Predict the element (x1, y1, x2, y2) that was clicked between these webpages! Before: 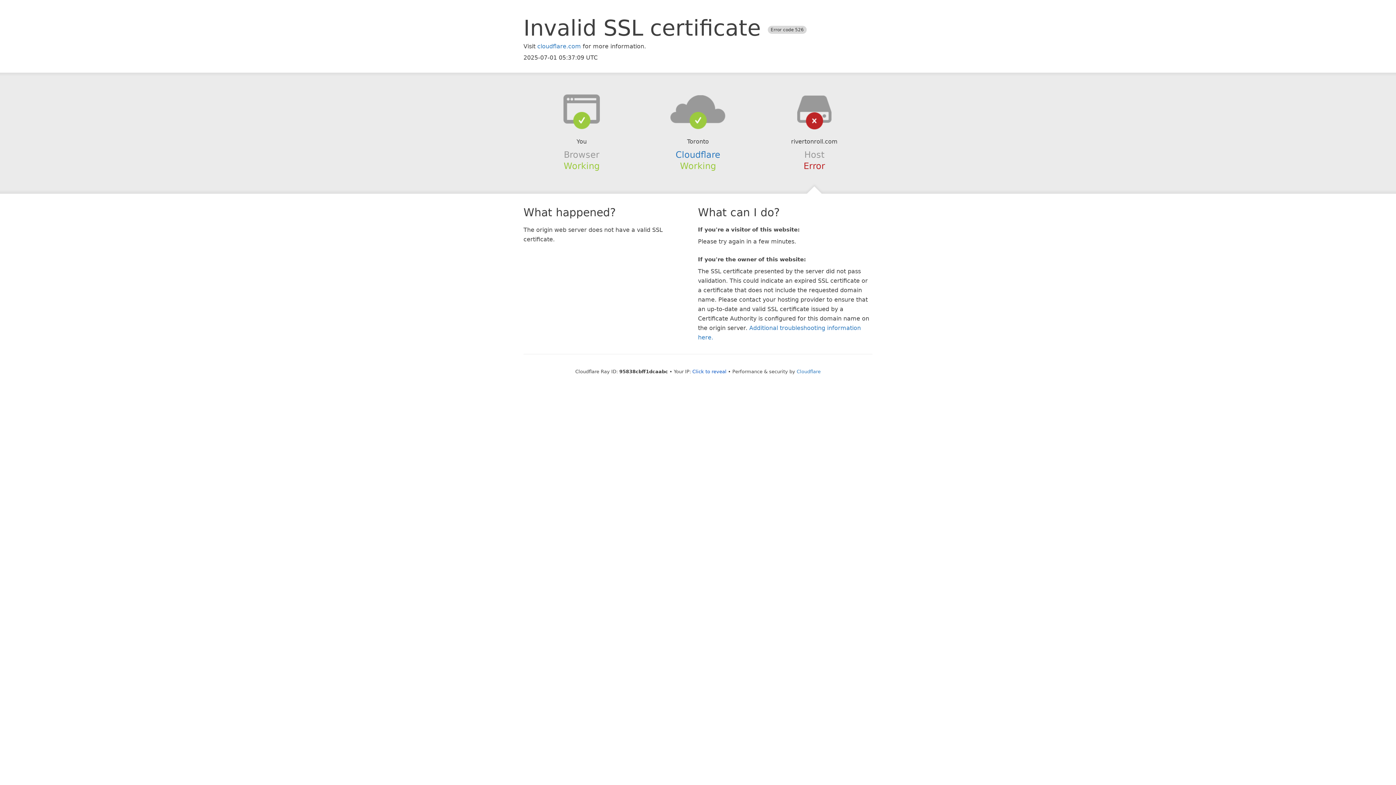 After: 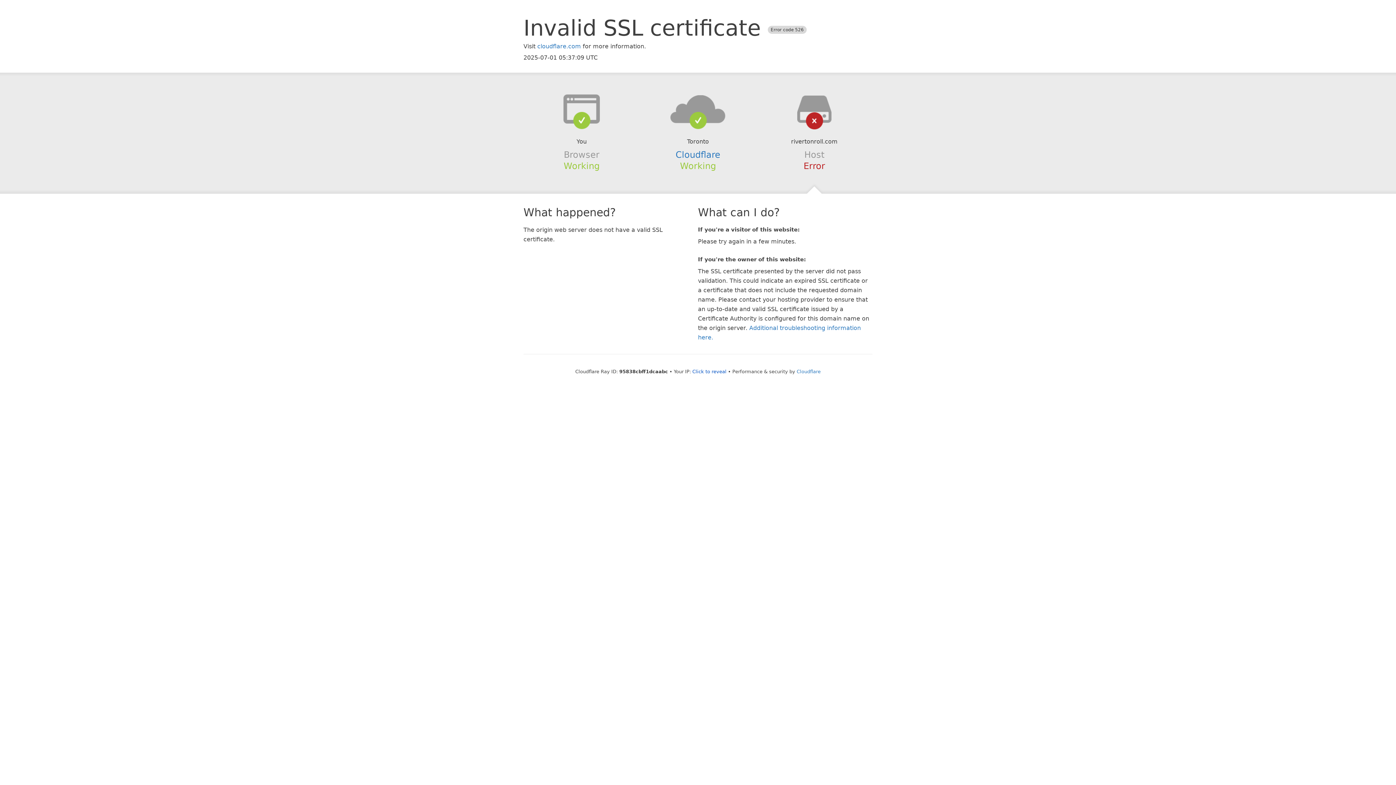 Action: bbox: (639, 94, 756, 123)